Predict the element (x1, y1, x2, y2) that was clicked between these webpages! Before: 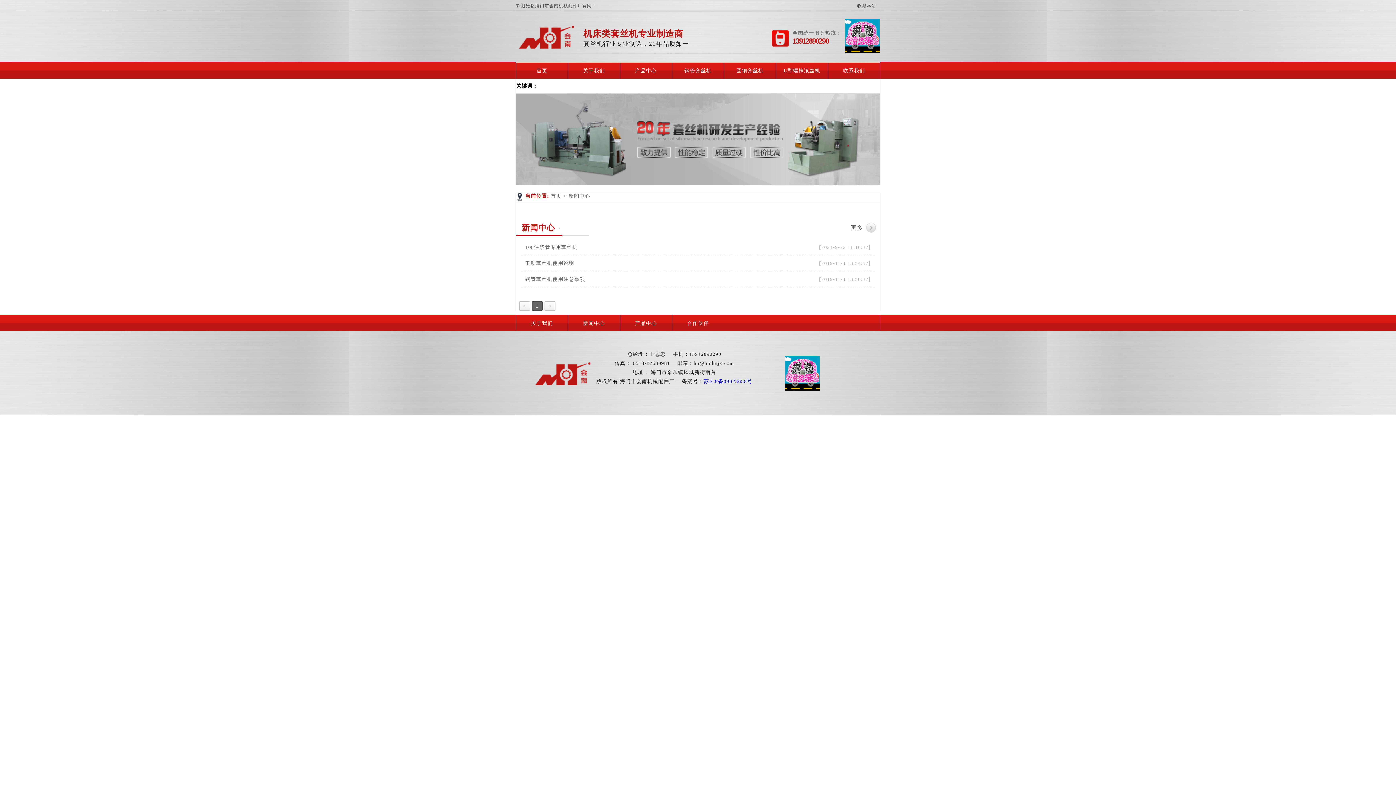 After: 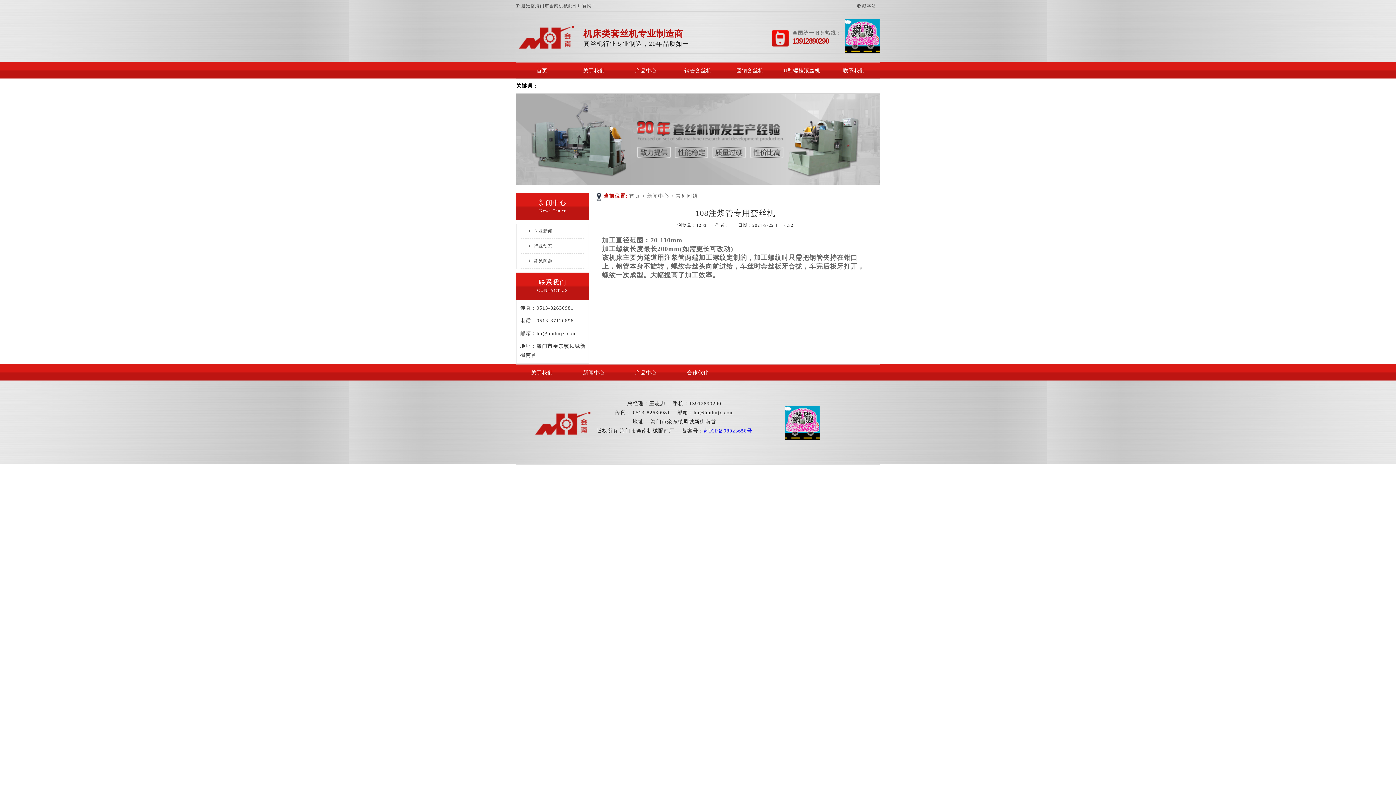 Action: bbox: (525, 244, 577, 250) label: 108注浆管专用套丝机